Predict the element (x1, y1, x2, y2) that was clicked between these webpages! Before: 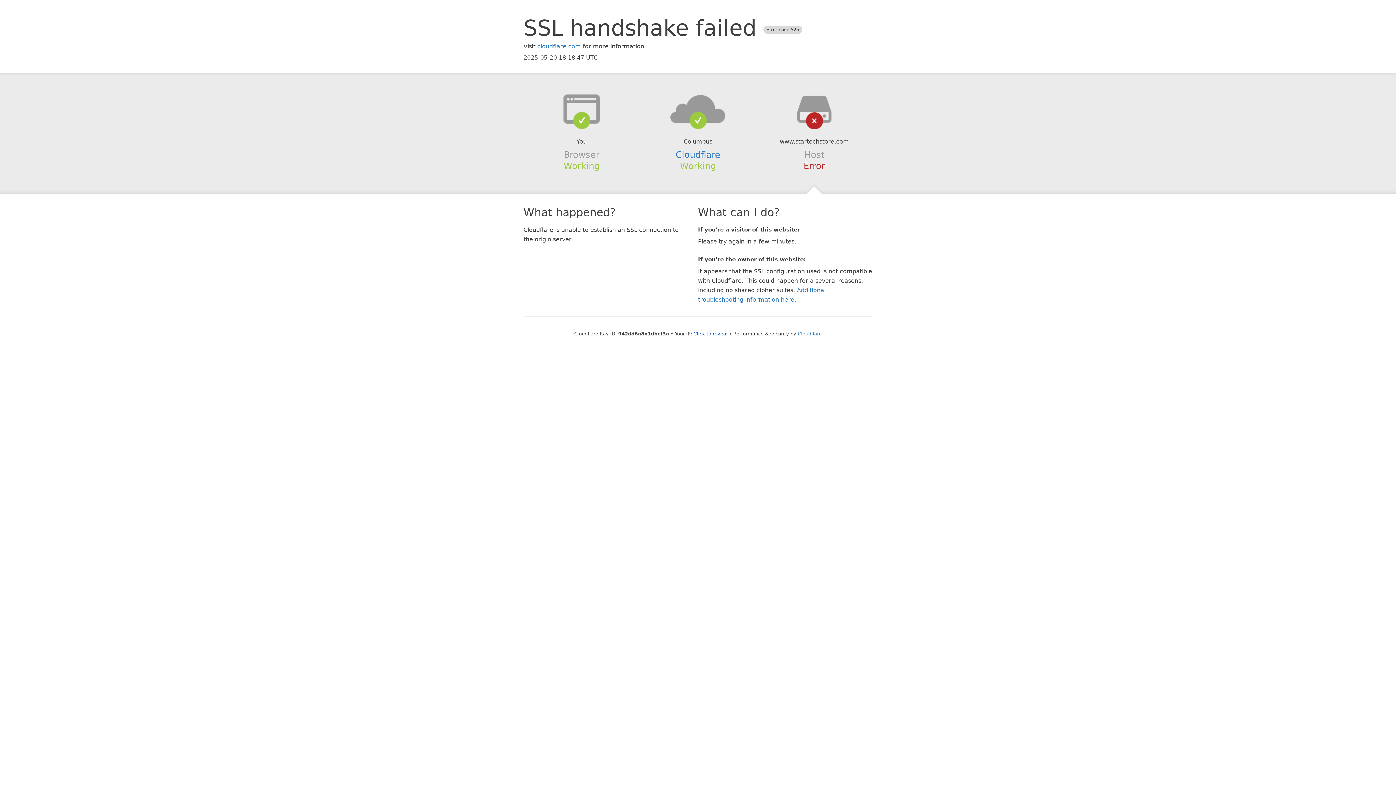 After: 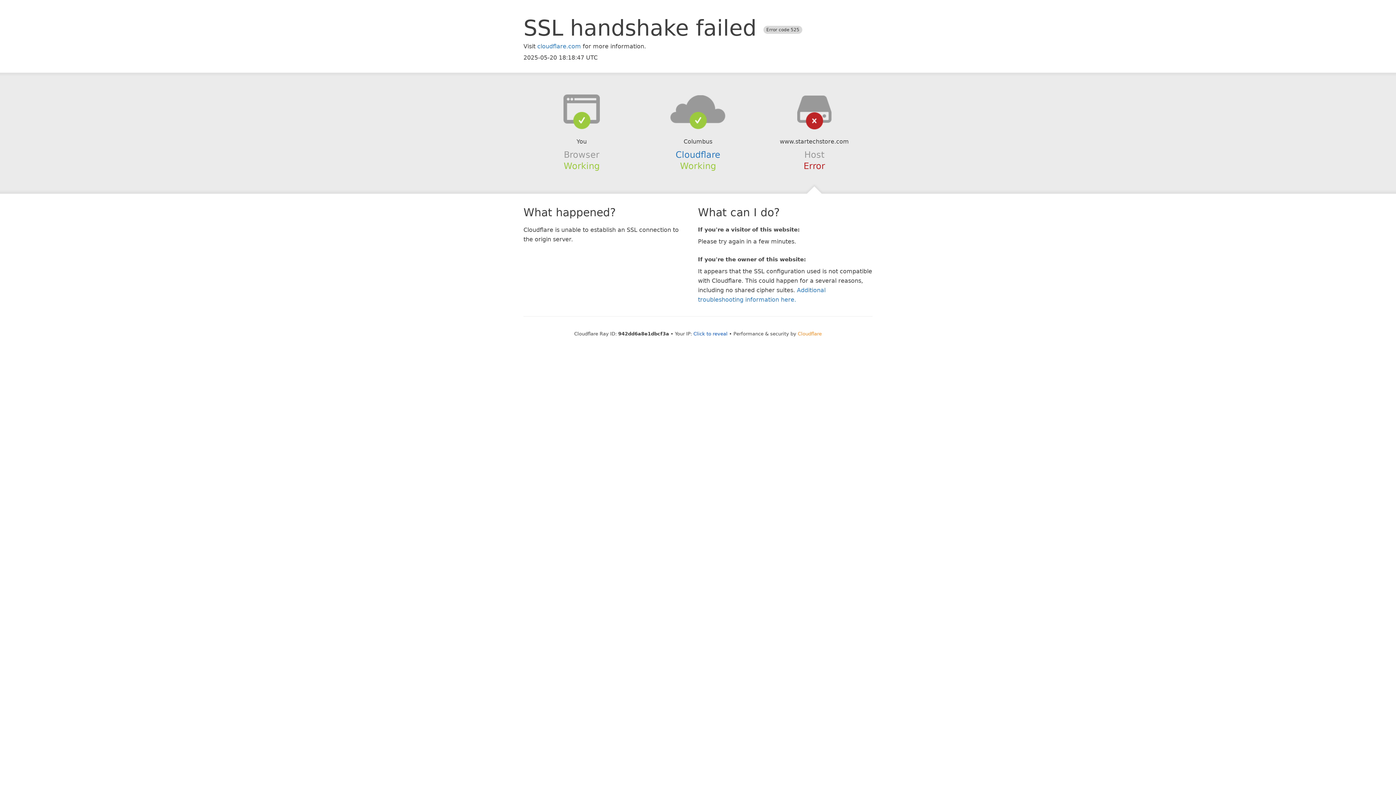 Action: bbox: (798, 331, 822, 336) label: Cloudflare